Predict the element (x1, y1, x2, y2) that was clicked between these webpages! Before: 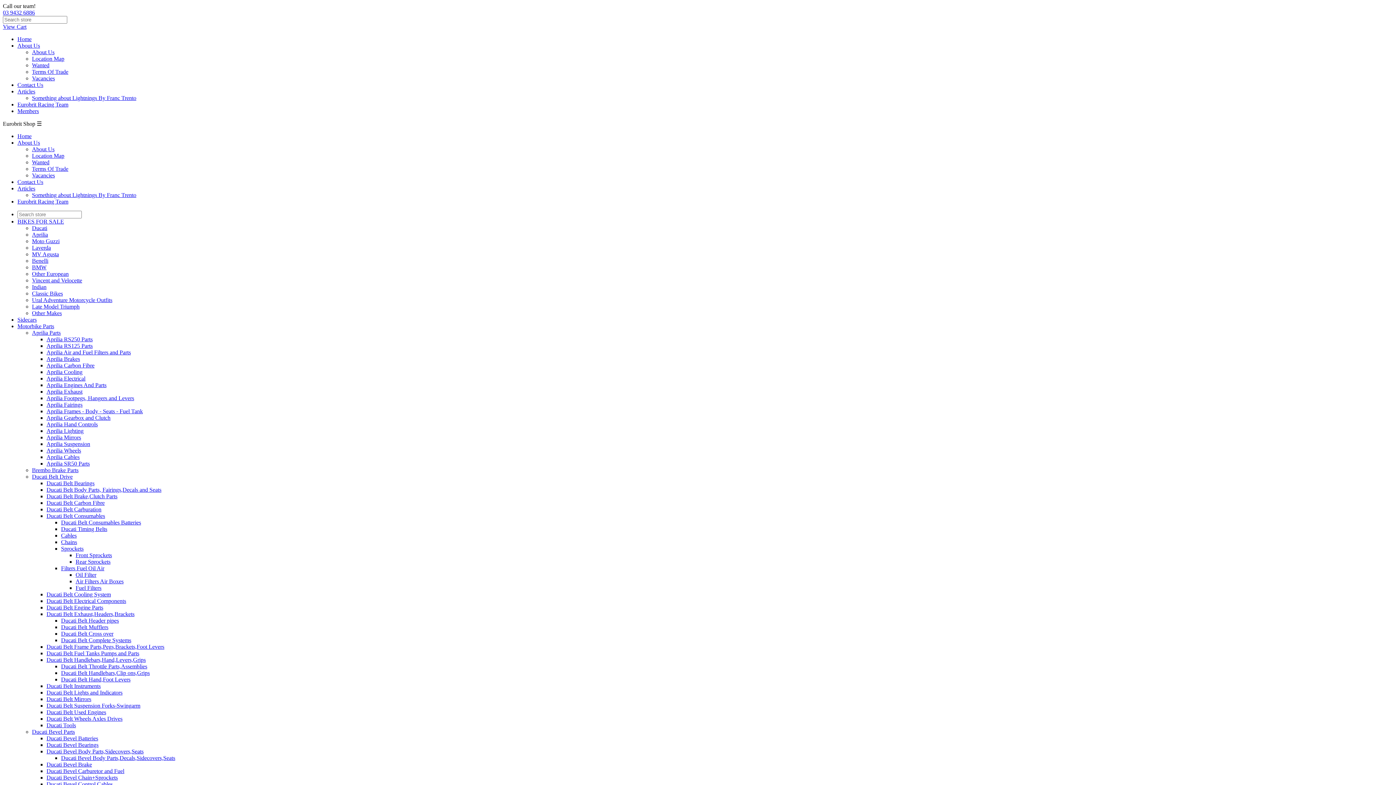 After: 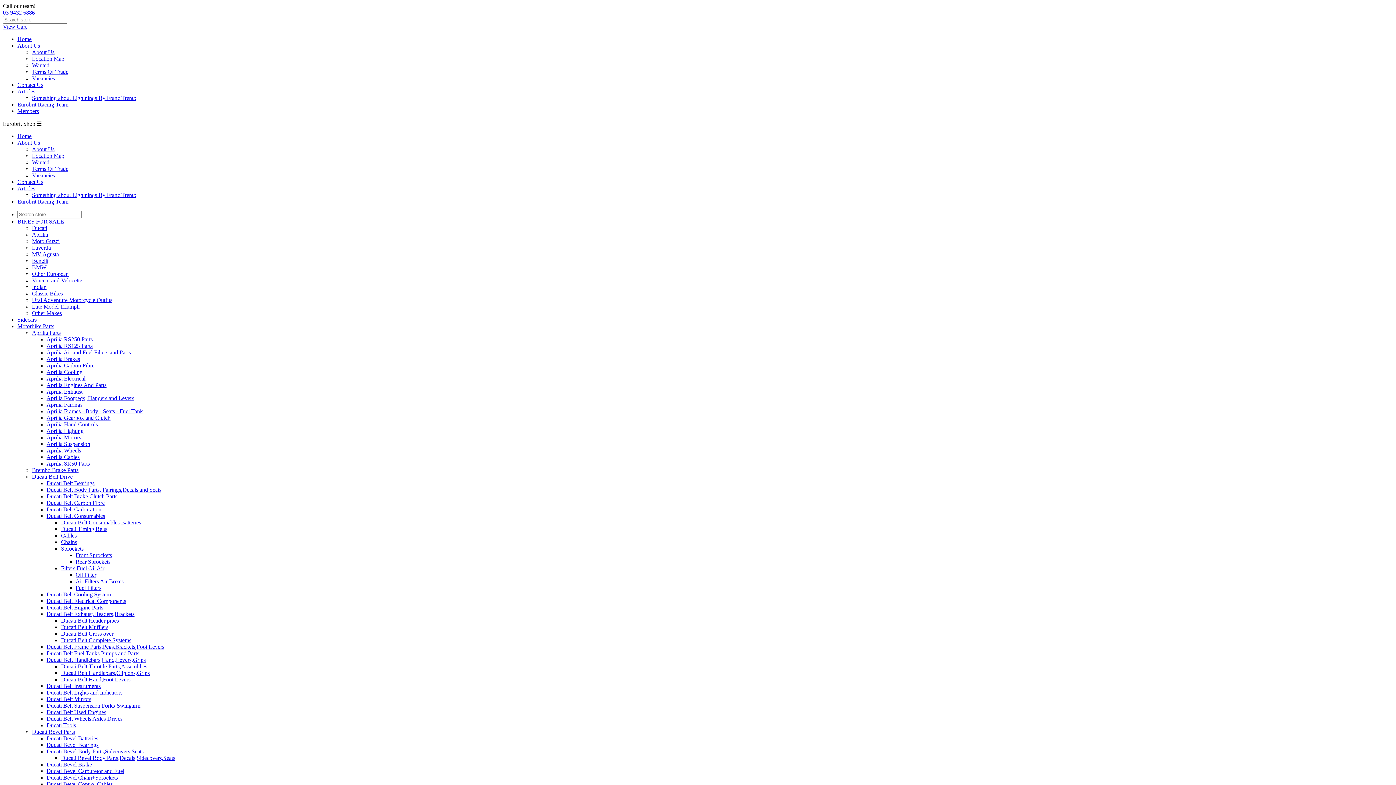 Action: label: Aprilia Suspension bbox: (46, 441, 90, 447)